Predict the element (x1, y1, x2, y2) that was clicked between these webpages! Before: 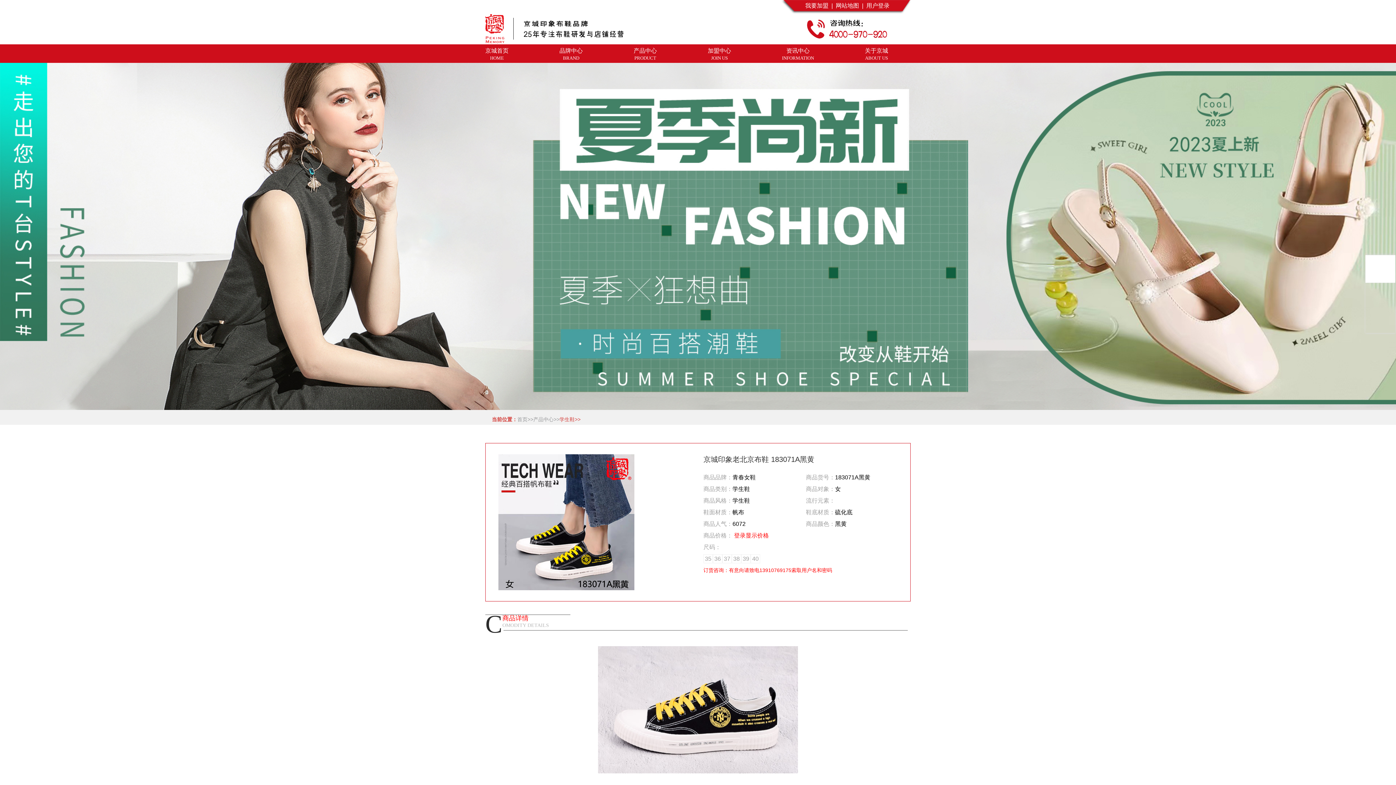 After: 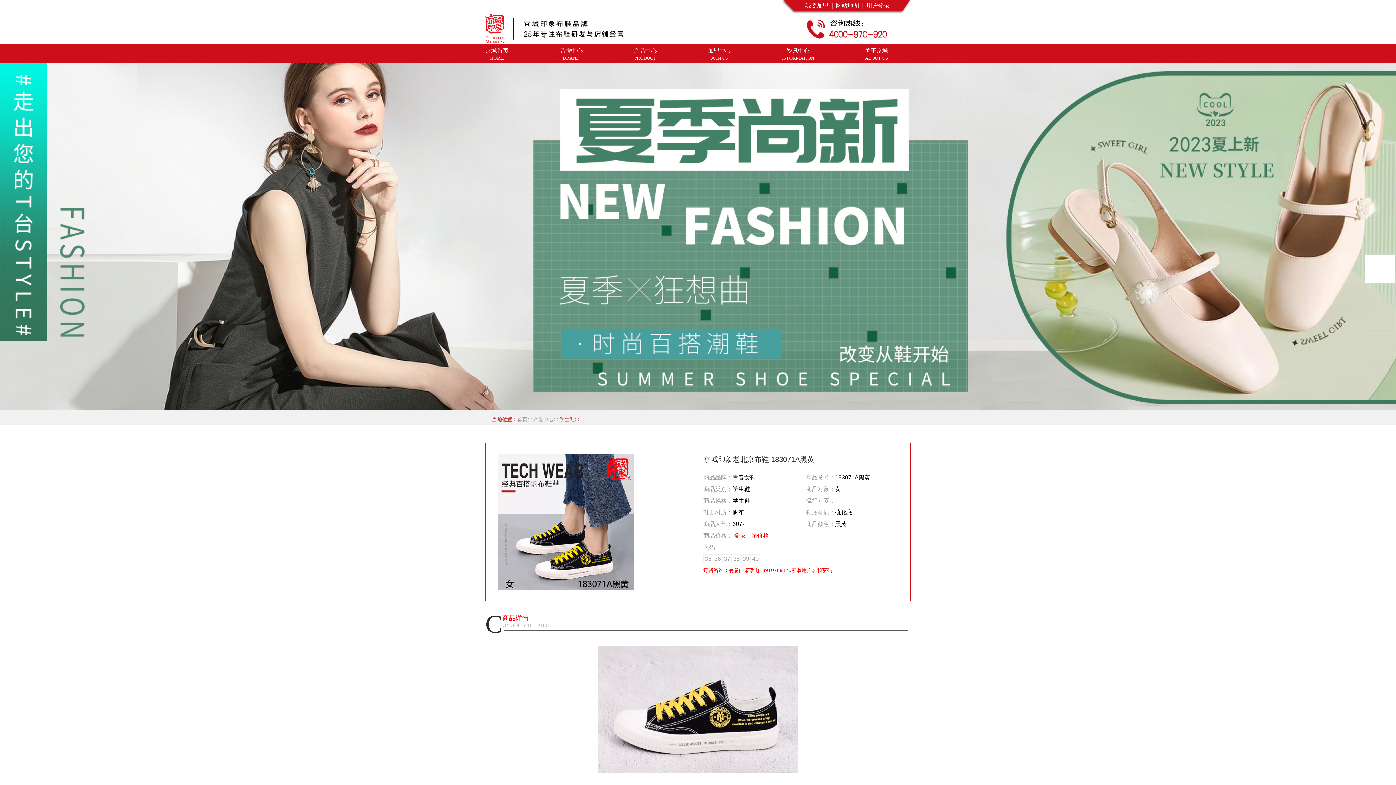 Action: bbox: (1365, 310, 1395, 332)